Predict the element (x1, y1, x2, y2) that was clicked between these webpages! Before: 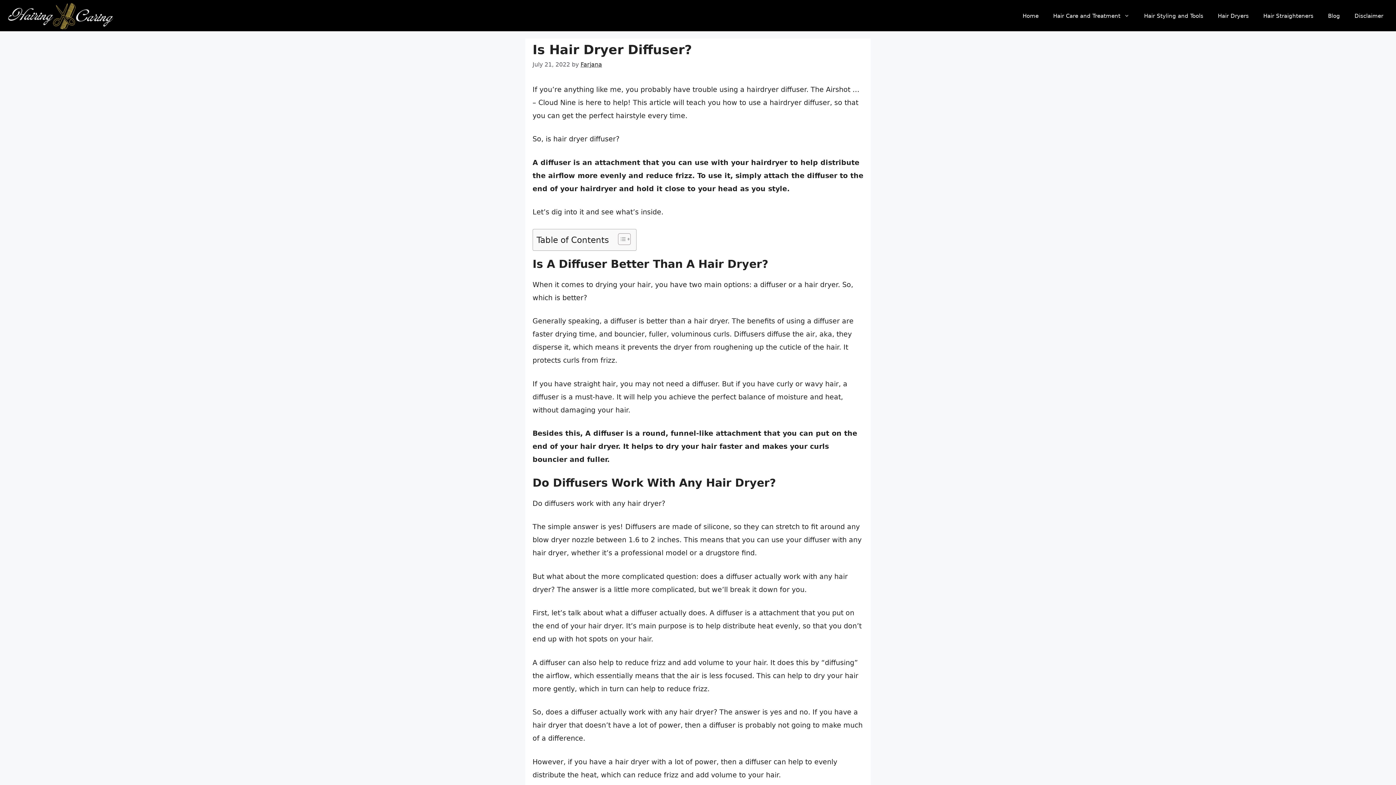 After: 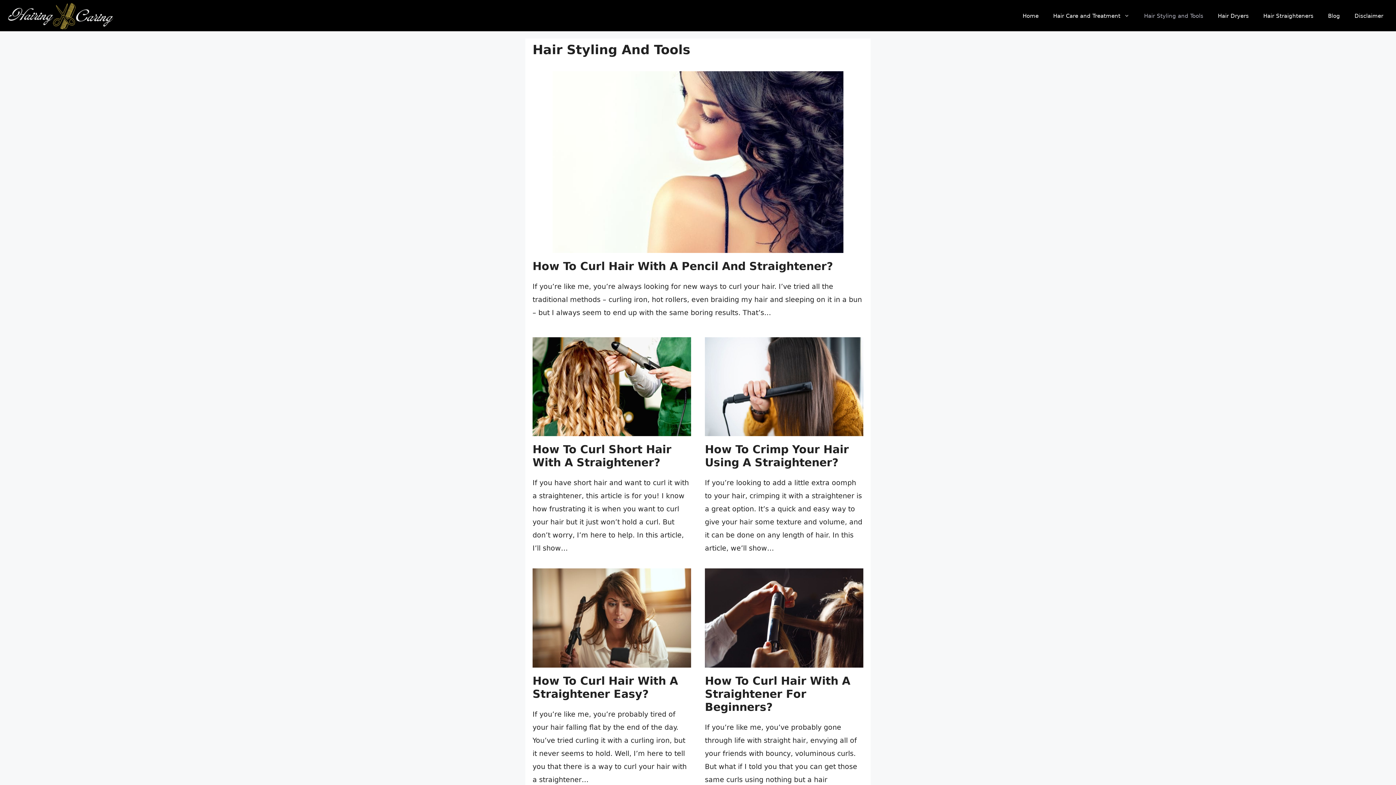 Action: label: Hair Styling and Tools bbox: (1137, 5, 1210, 26)